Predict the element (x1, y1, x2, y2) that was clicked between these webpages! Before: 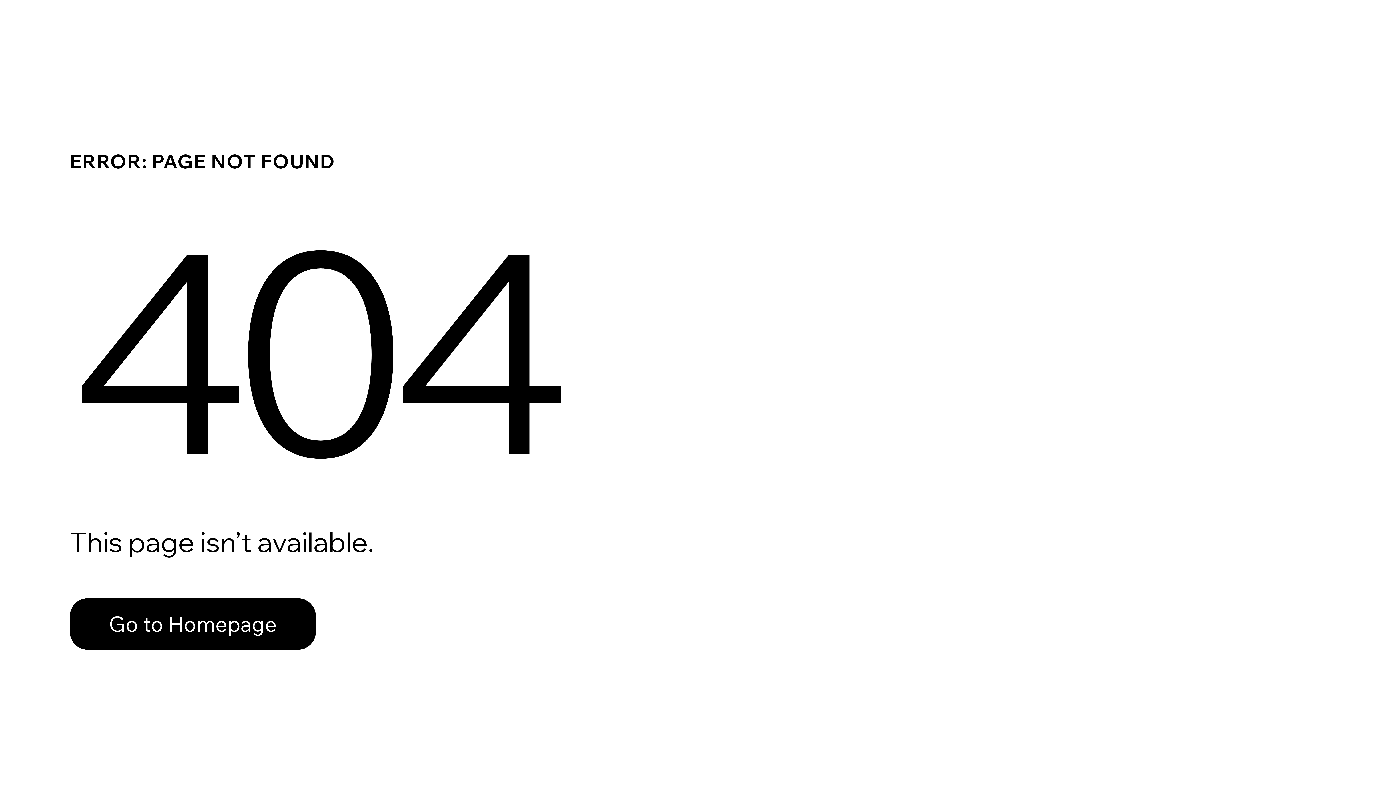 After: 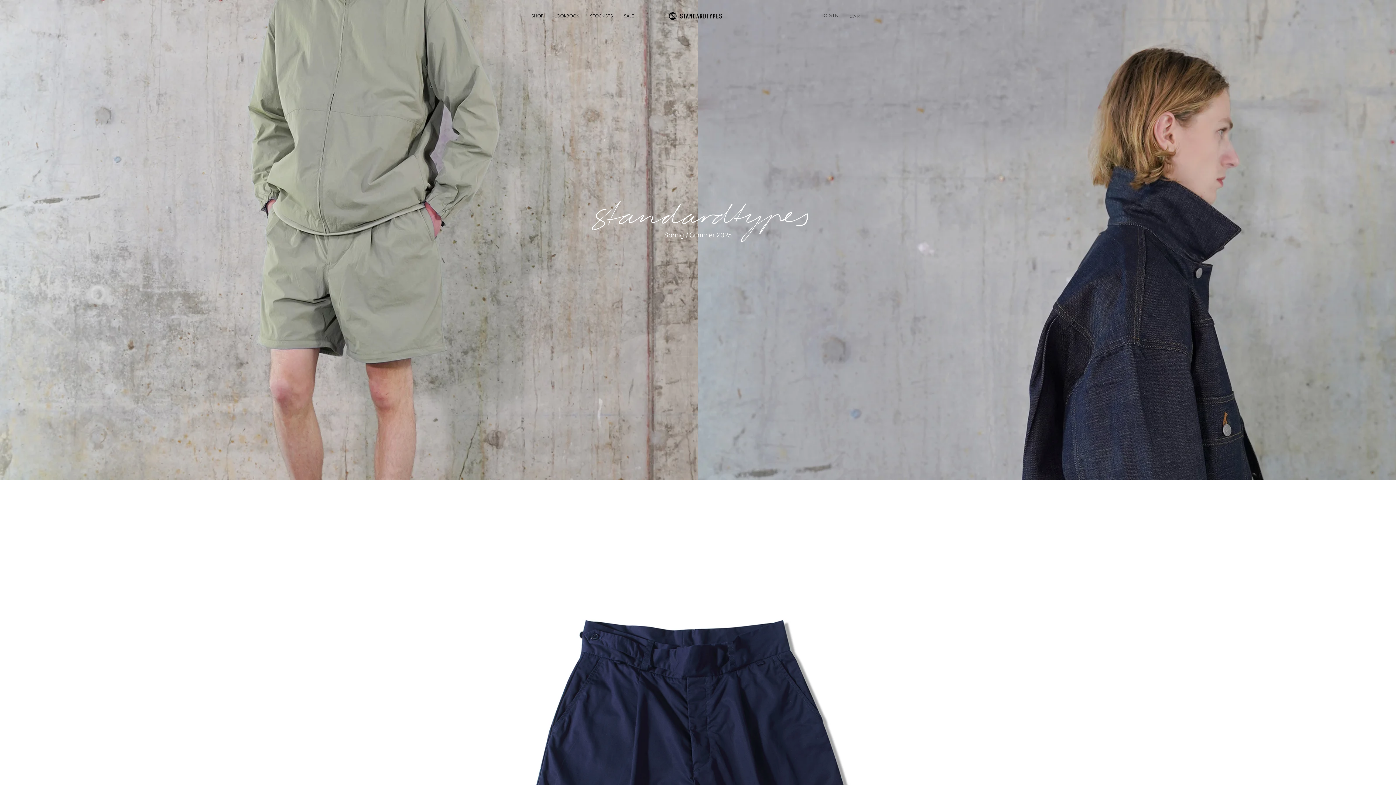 Action: bbox: (69, 598, 316, 650) label: Go to Homepage